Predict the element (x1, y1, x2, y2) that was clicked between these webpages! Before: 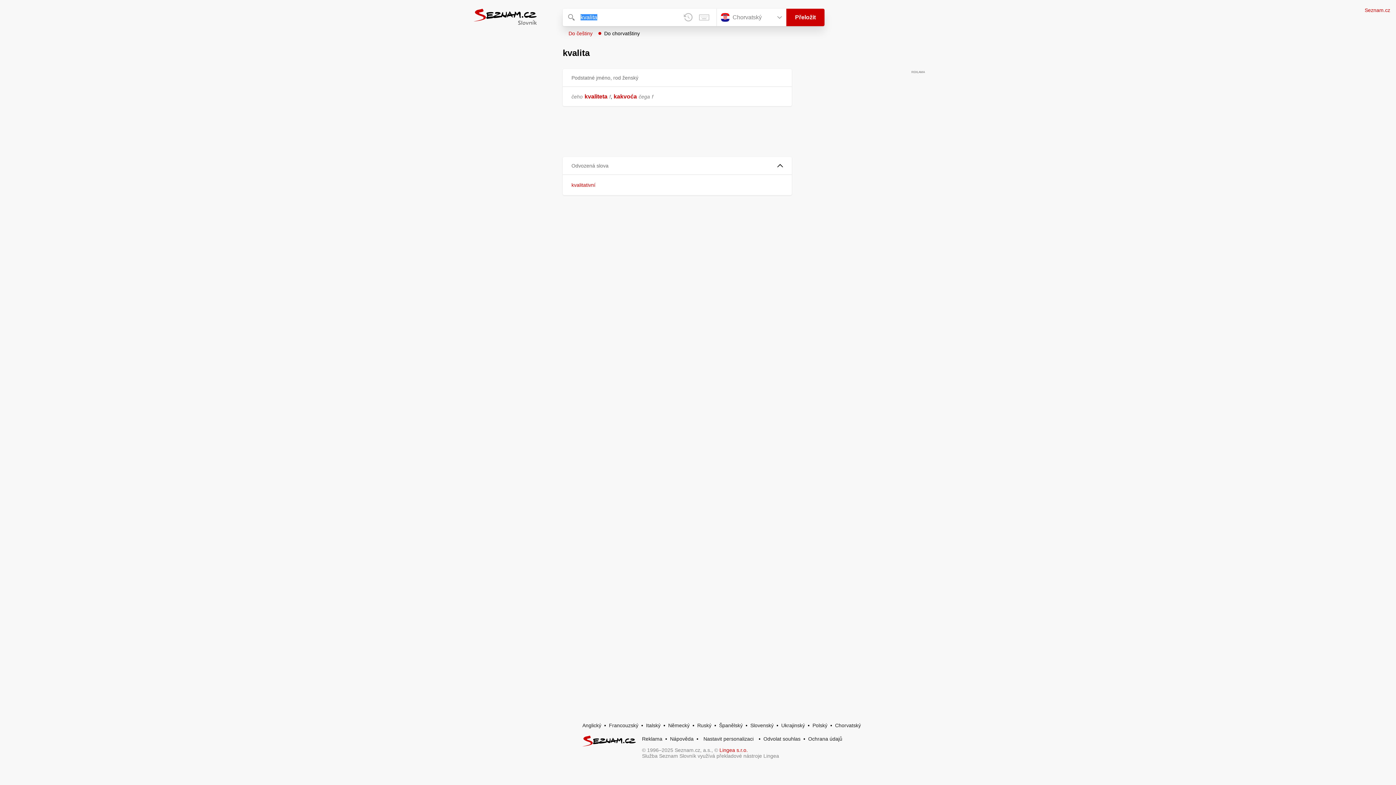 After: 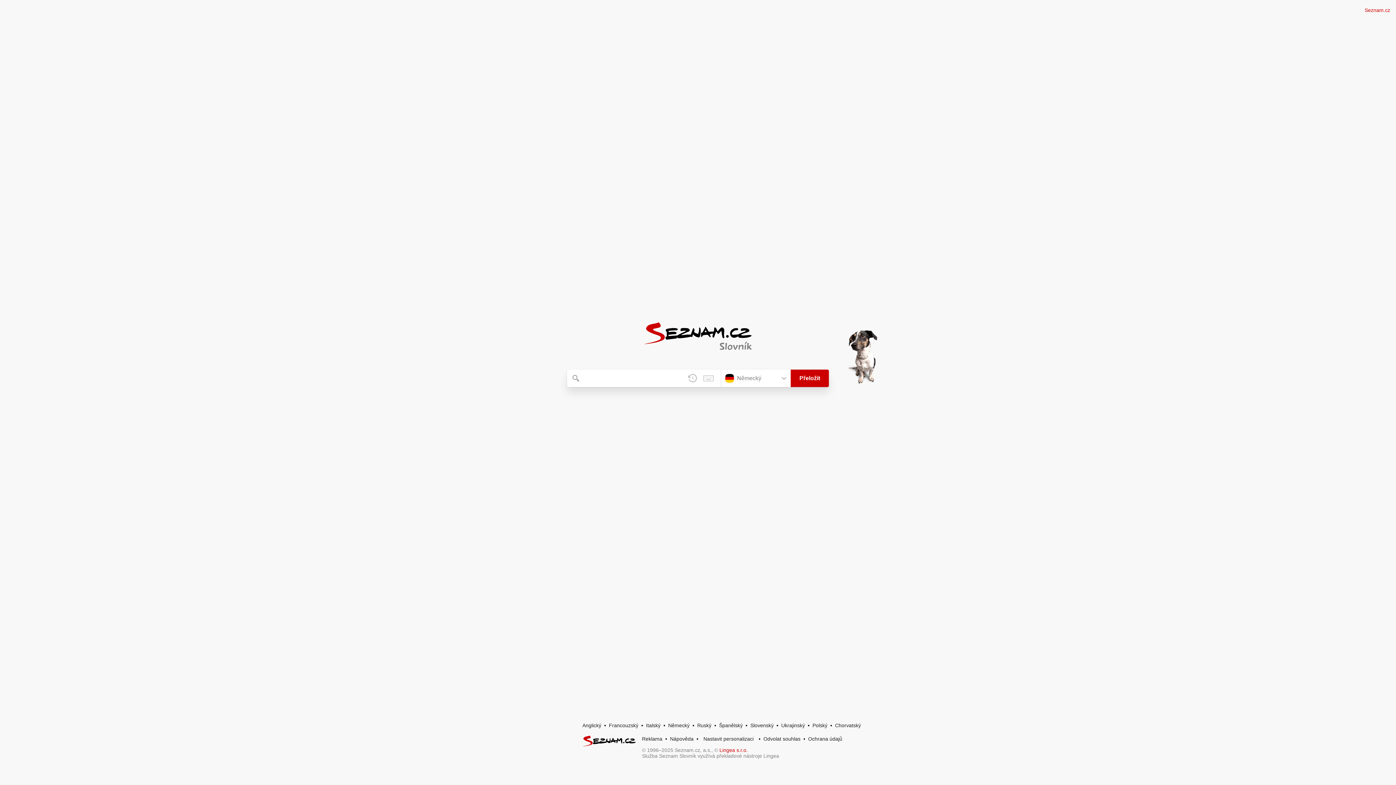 Action: bbox: (668, 722, 689, 728) label: Německý